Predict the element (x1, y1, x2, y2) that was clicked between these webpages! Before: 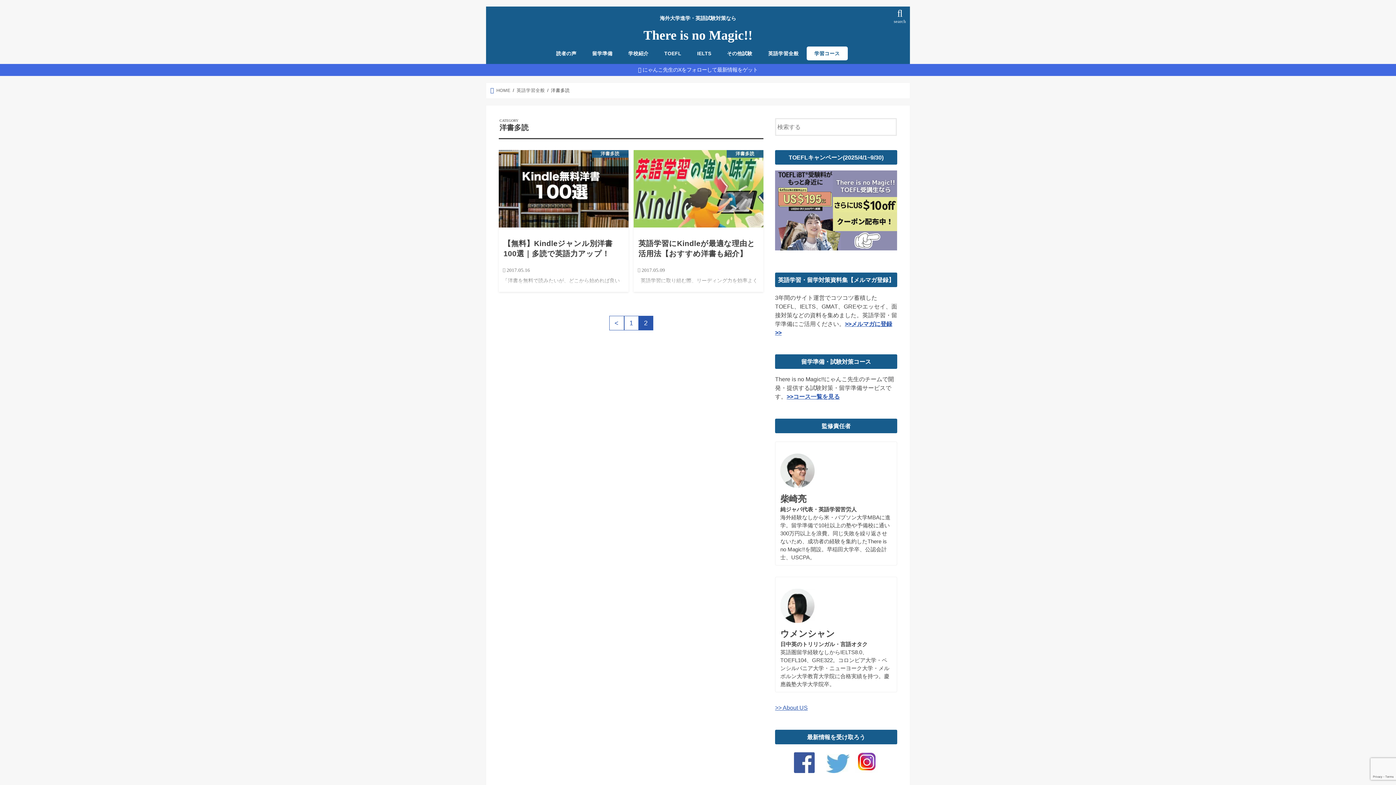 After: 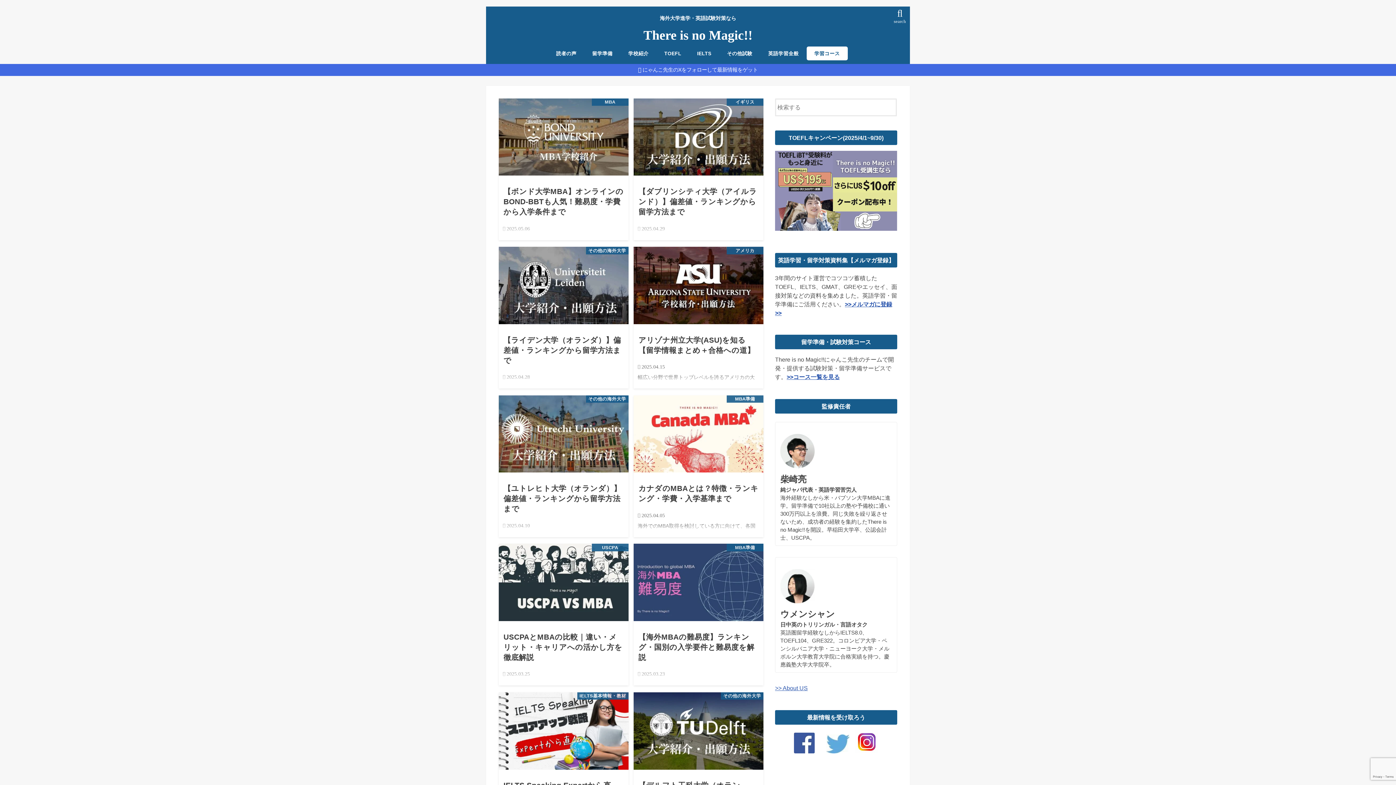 Action: label: 海外大学進学・英語試験対策なら
There is no Magic!! bbox: (643, 9, 752, 43)